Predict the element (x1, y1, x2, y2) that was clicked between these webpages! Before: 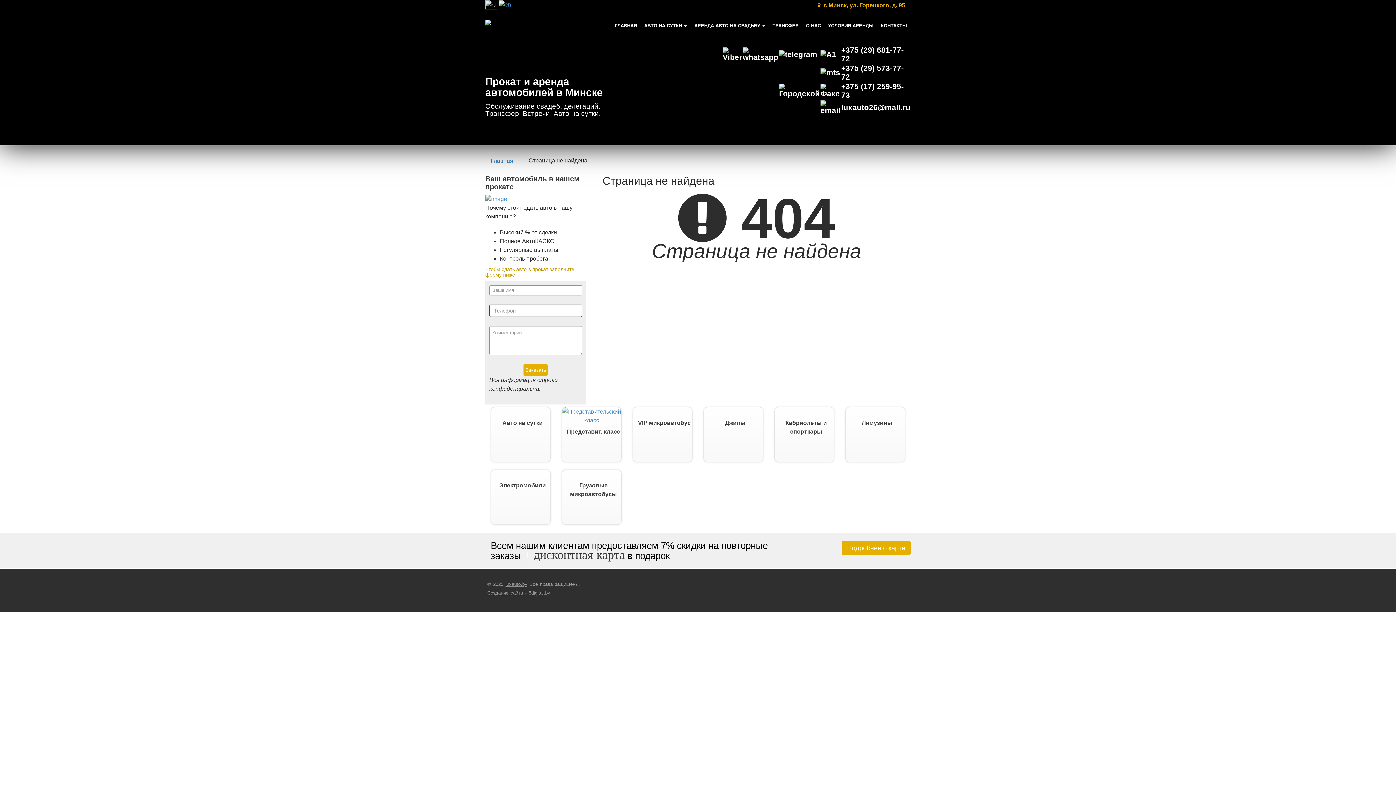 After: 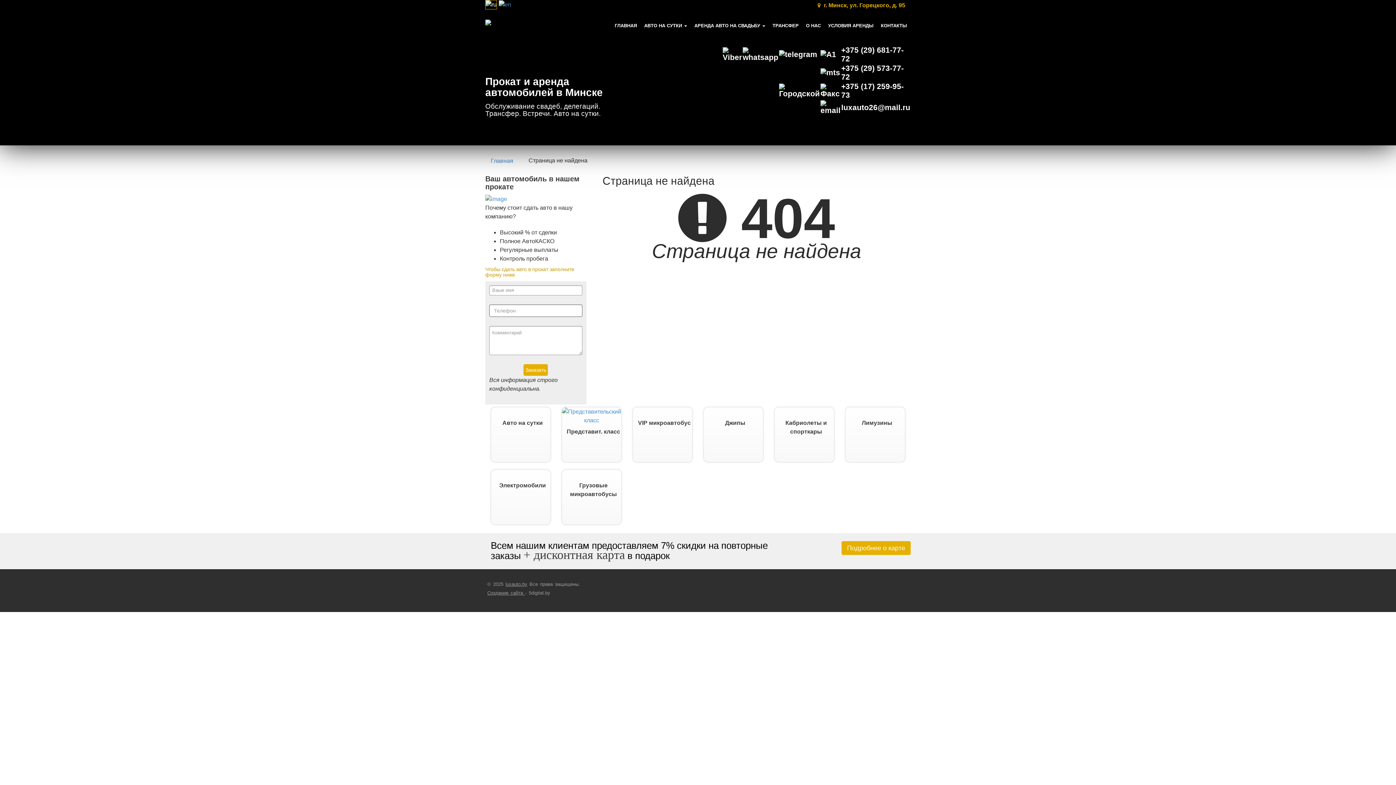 Action: label: АРЕНДА АВТО НА СВАДЬБУ  bbox: (690, 11, 769, 36)